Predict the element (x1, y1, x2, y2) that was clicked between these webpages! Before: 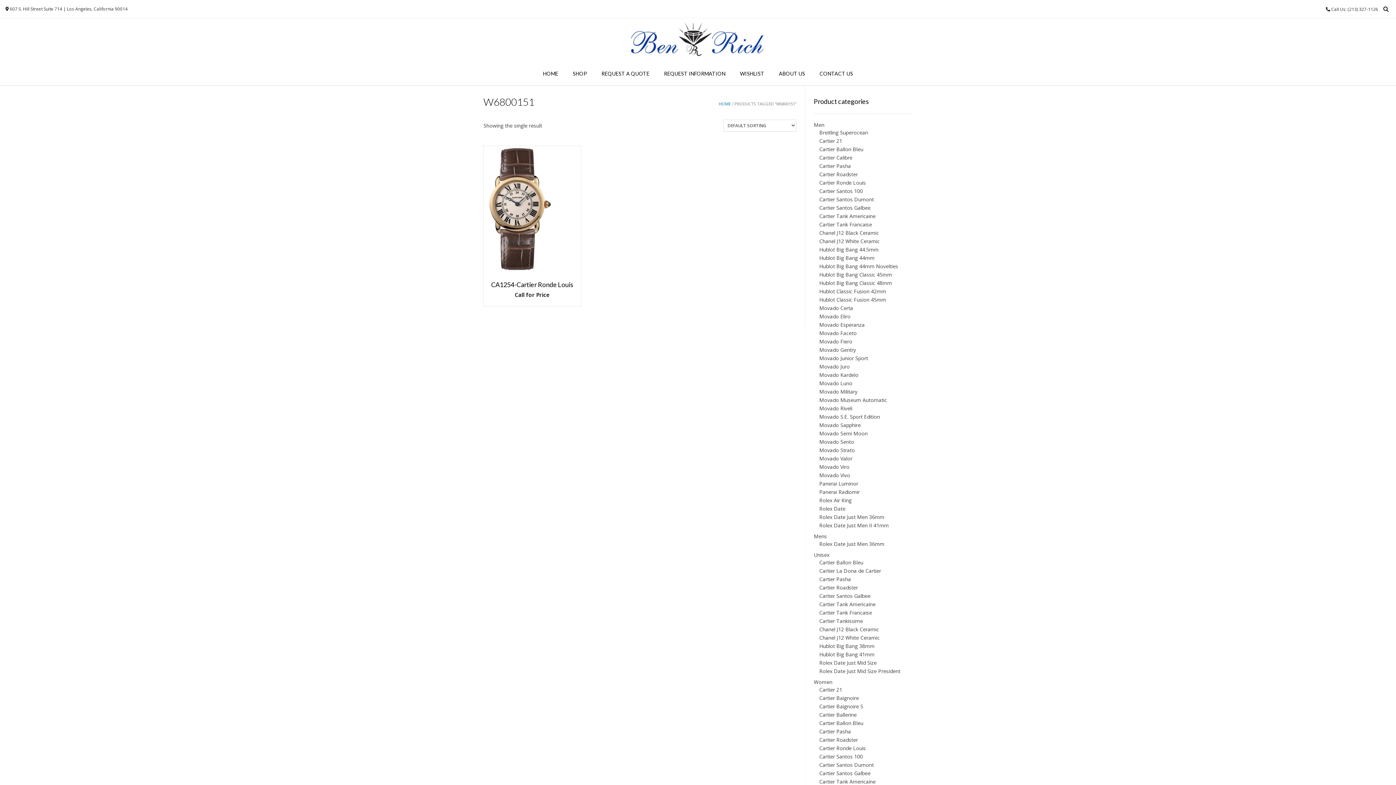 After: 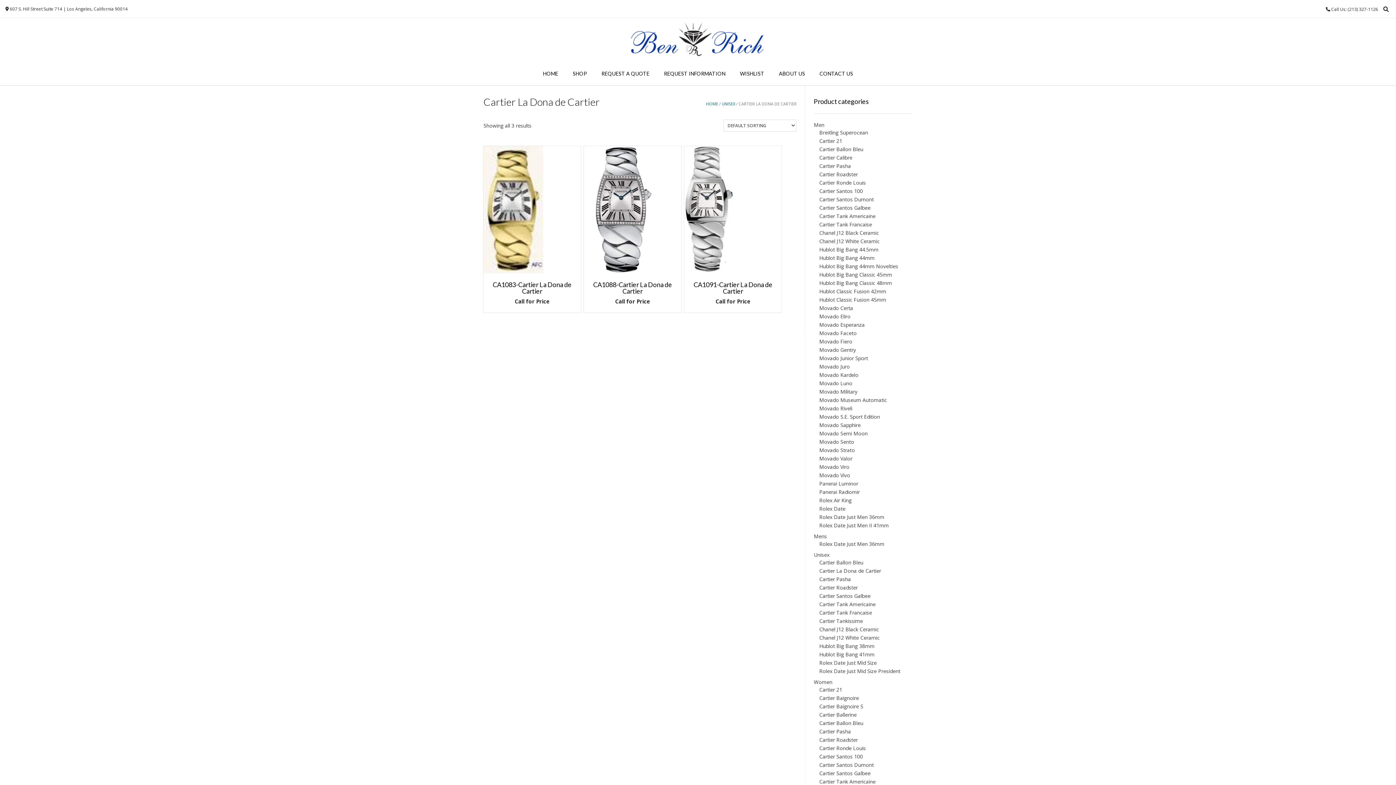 Action: label: Cartier La Dona de Cartier bbox: (819, 567, 881, 574)